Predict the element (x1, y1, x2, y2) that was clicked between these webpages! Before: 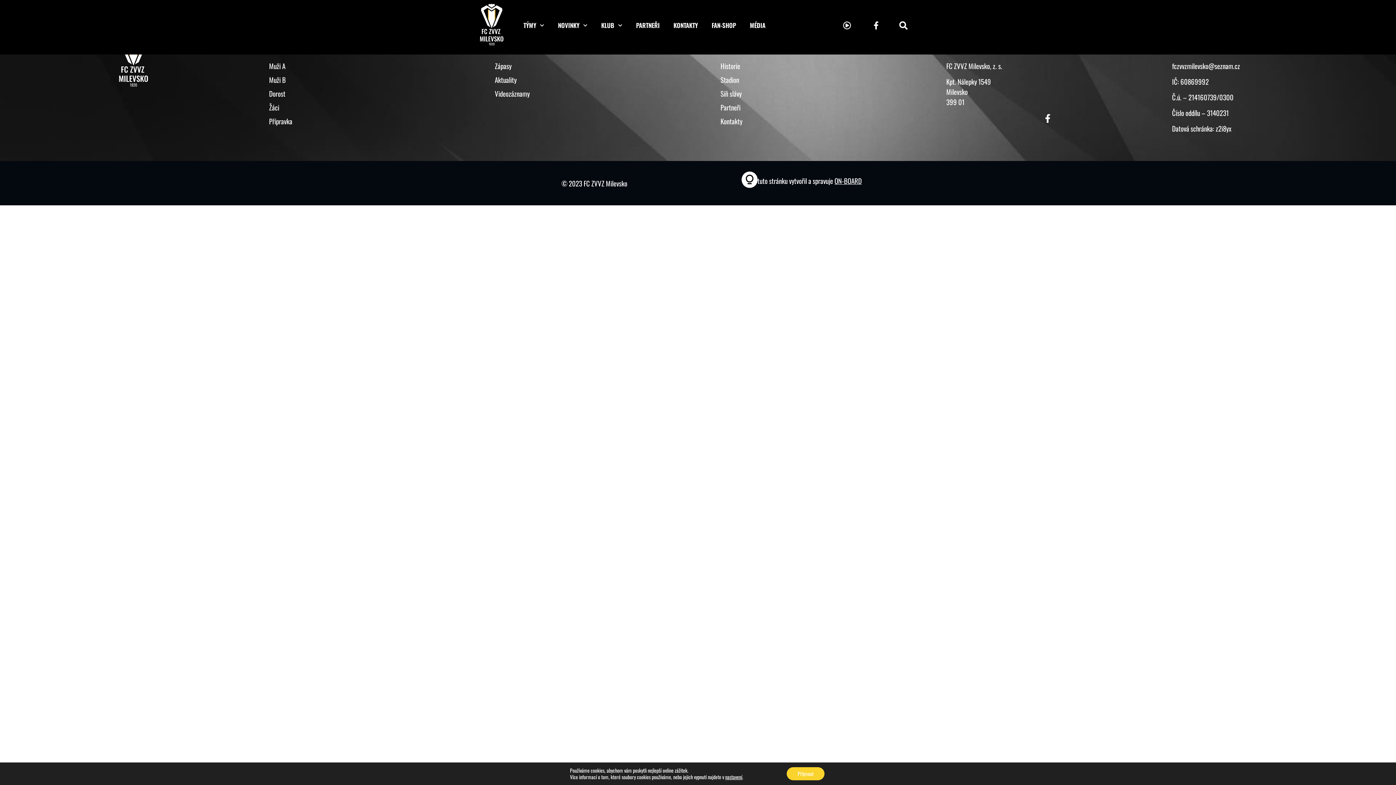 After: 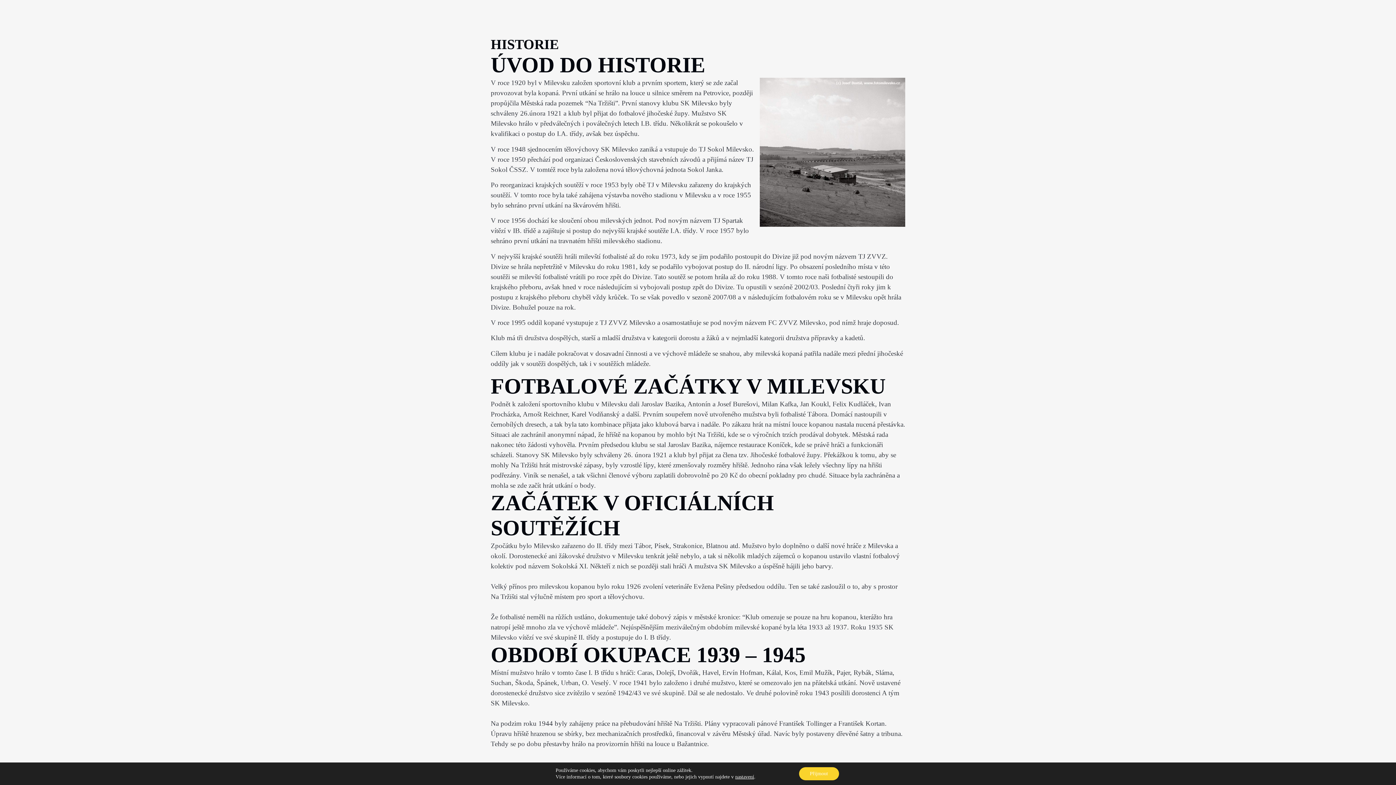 Action: label: Síň slávy bbox: (720, 88, 741, 98)